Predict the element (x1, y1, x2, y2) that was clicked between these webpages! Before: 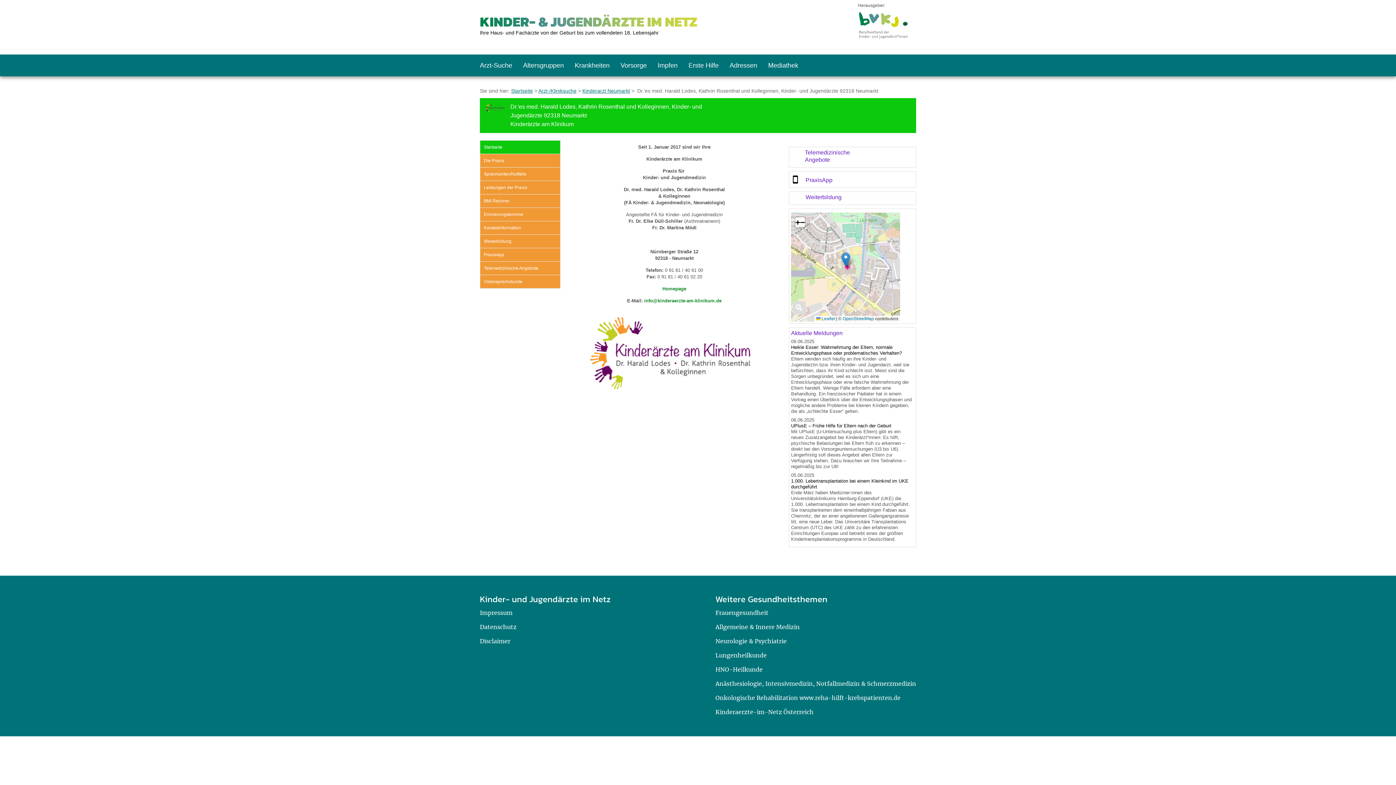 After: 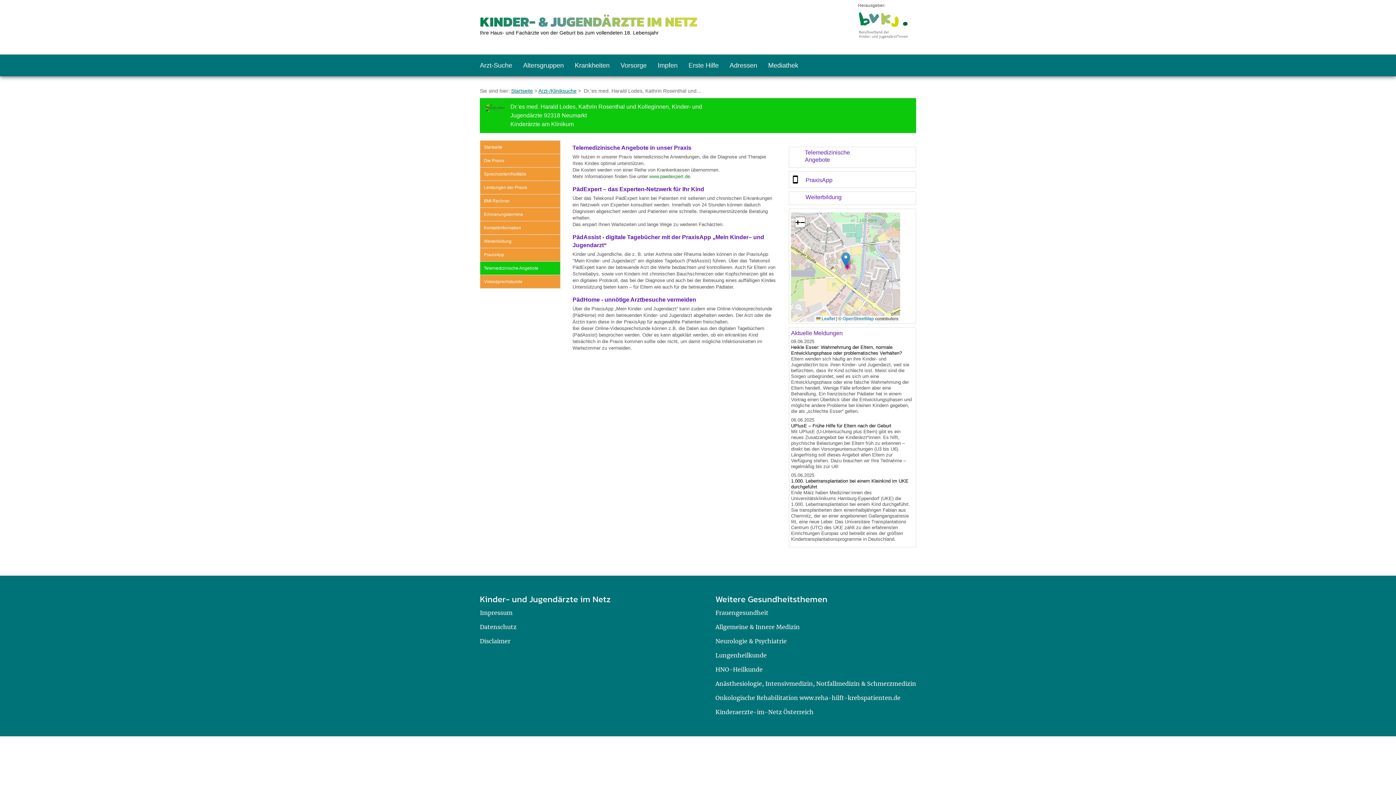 Action: label: Weiterführende Informationen zu telemedizinischen Angeboten bbox: (789, 146, 916, 167)